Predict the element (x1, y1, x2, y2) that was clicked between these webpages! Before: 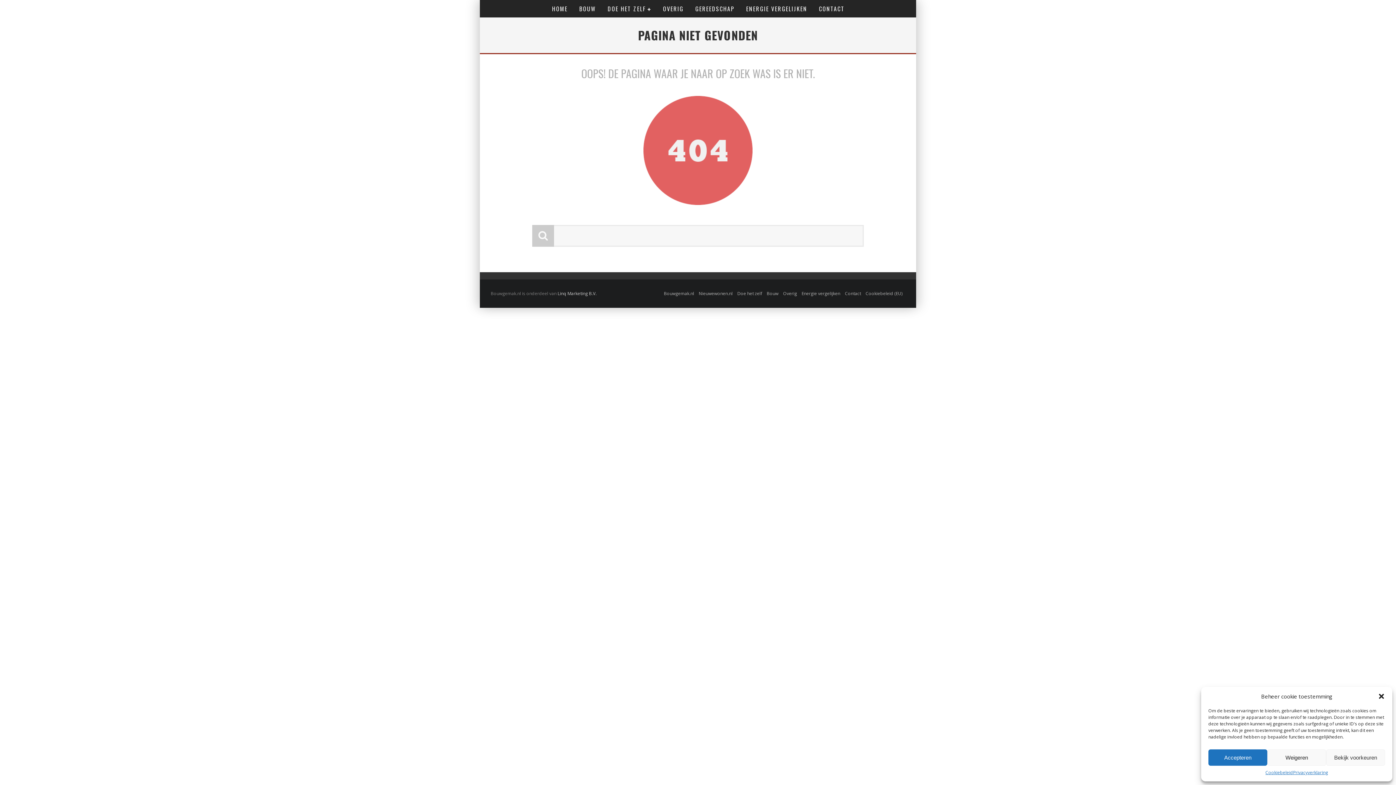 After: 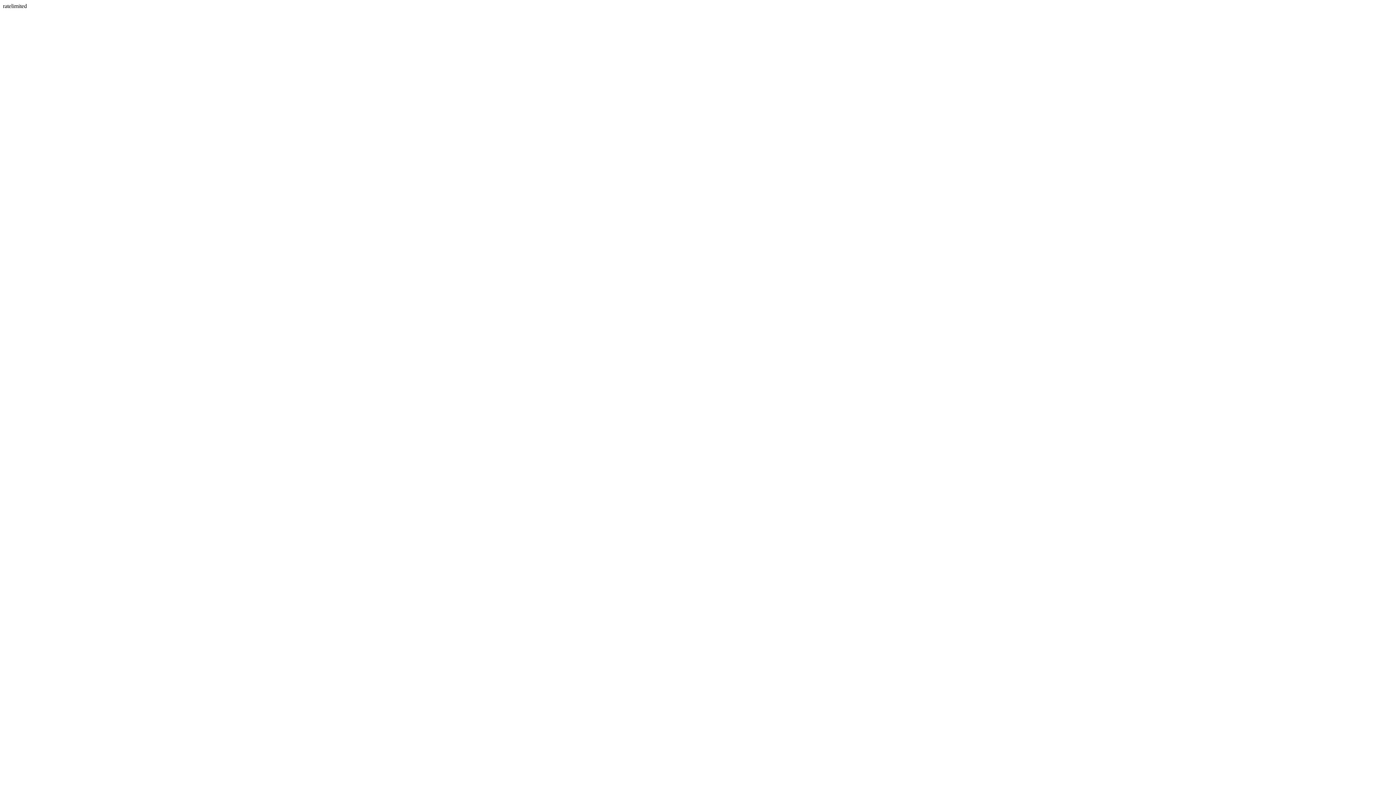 Action: label: Linq Marketing B.V. bbox: (557, 290, 596, 296)